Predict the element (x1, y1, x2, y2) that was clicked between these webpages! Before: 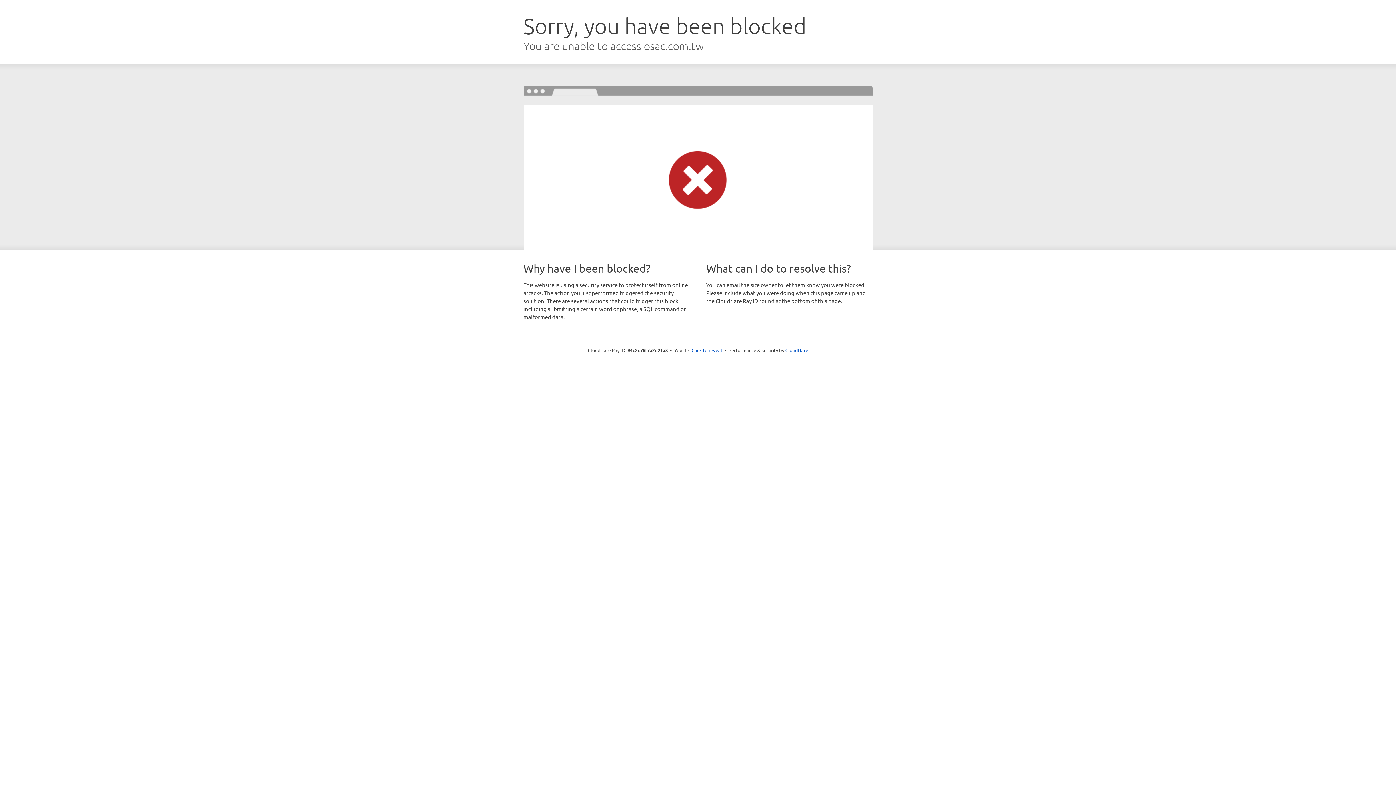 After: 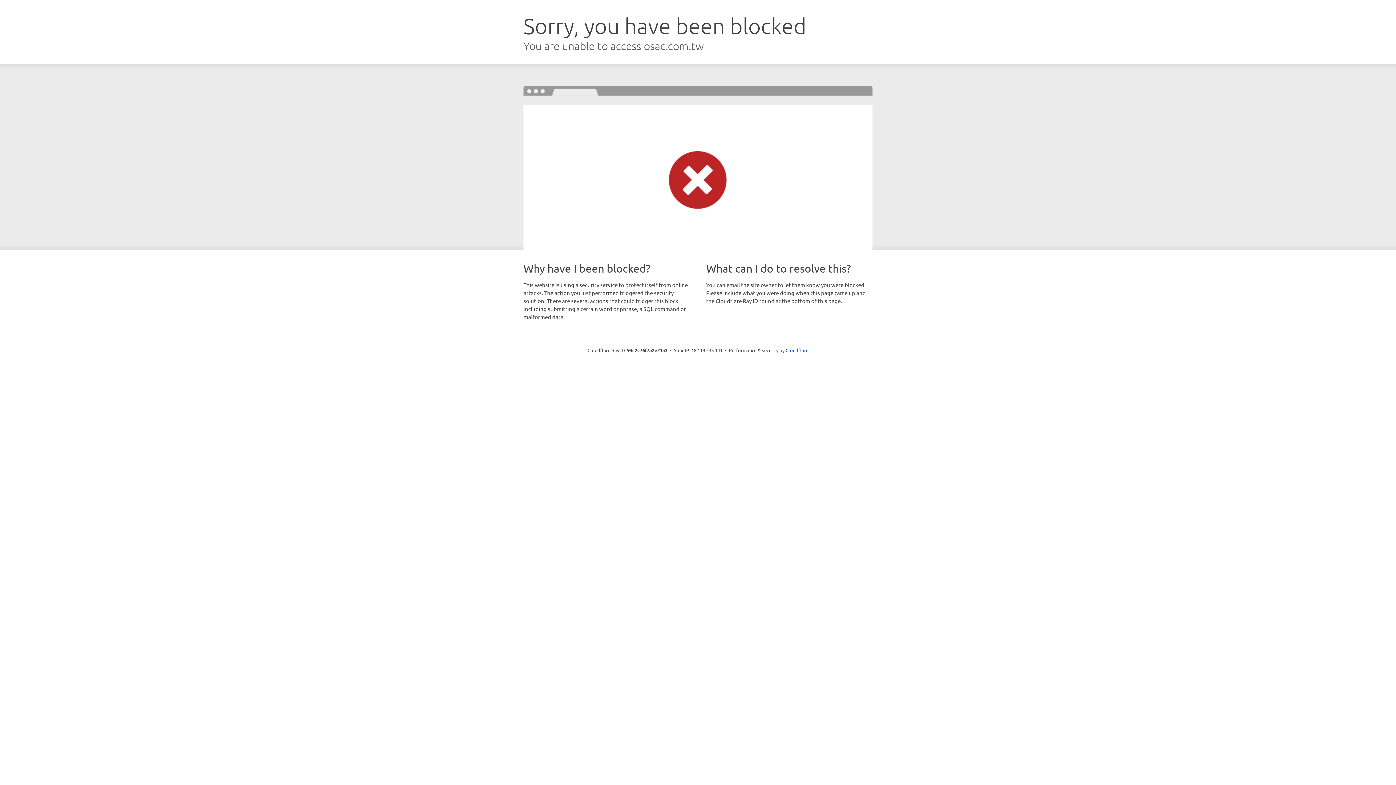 Action: label: Click to reveal bbox: (691, 346, 722, 353)